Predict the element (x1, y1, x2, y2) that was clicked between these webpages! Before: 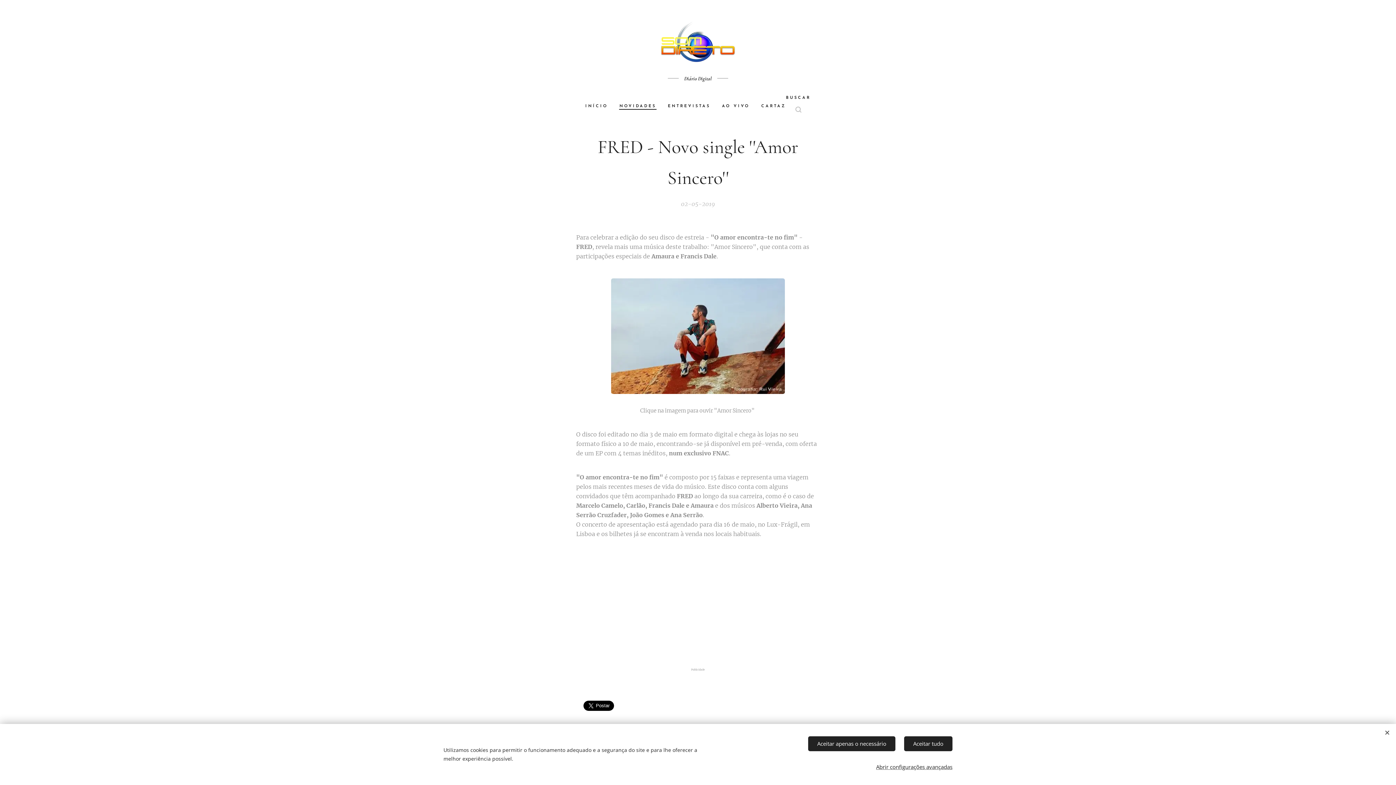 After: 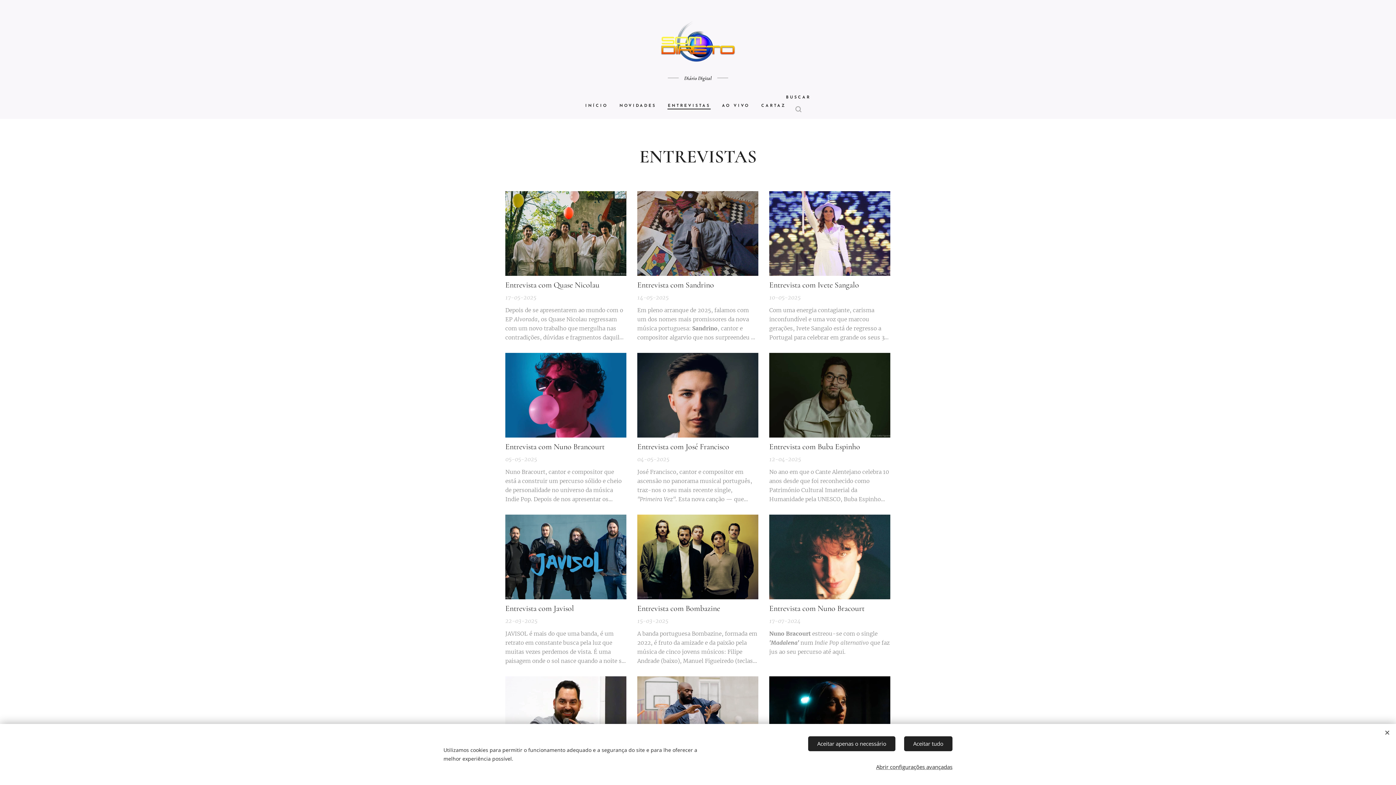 Action: label: ENTREVISTAS bbox: (662, 97, 716, 115)